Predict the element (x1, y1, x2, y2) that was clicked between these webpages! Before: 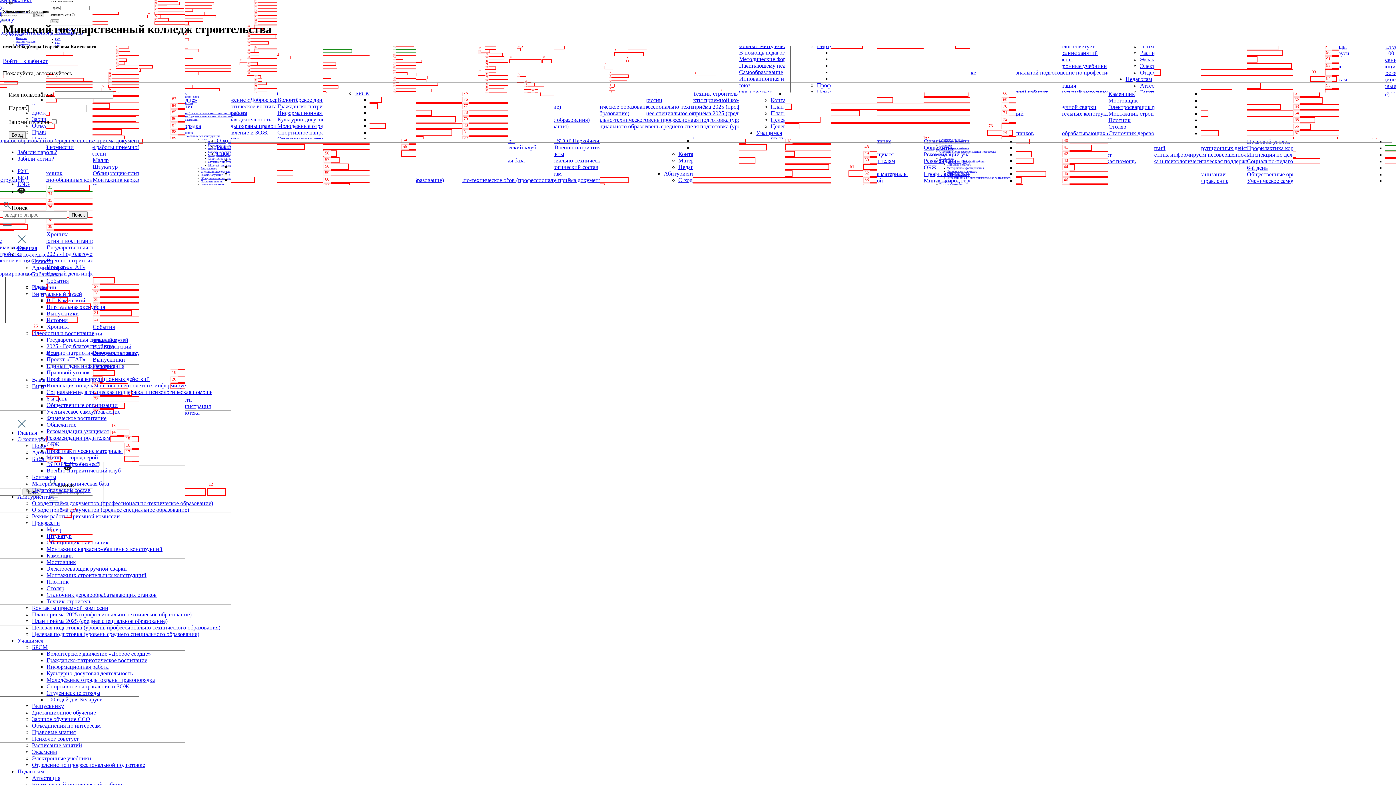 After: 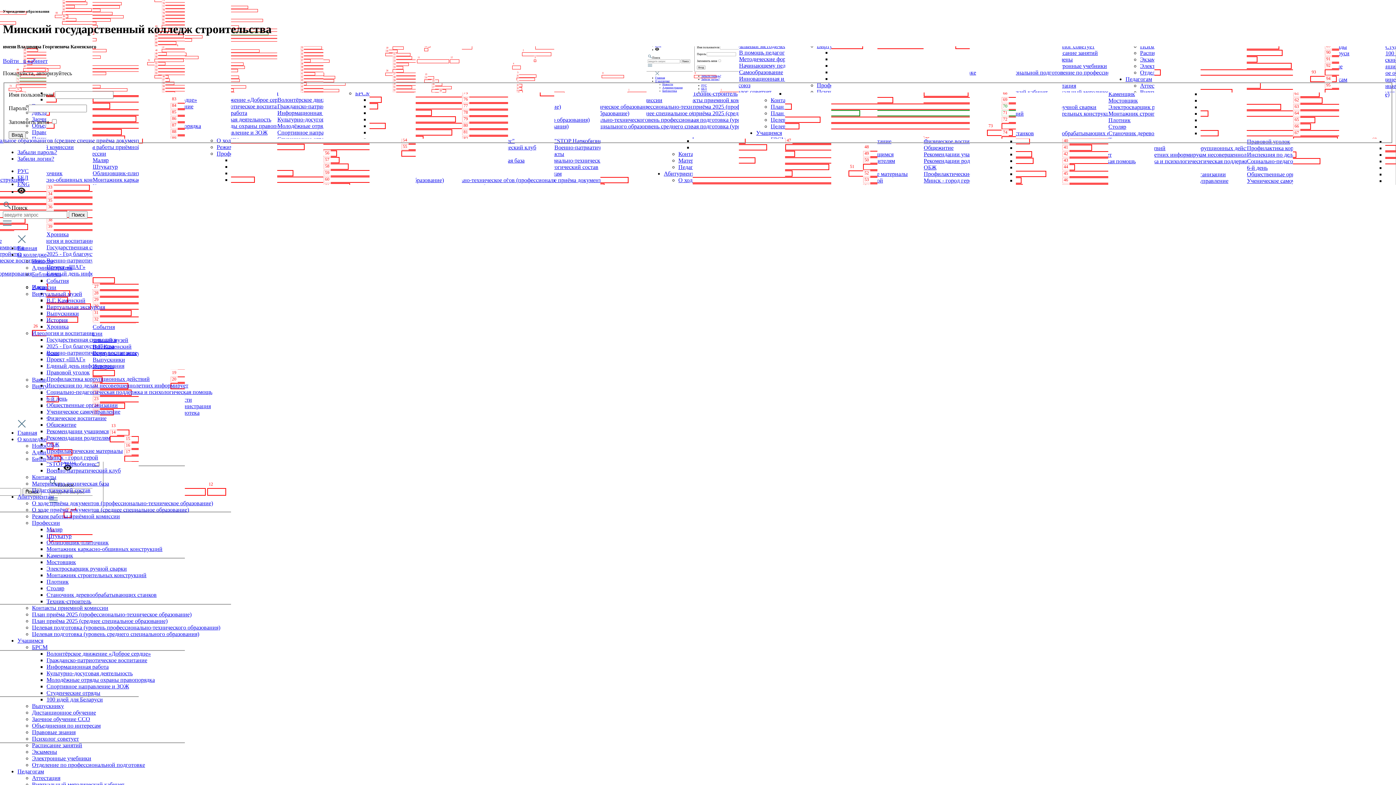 Action: label: Профилактика коррупционных действий bbox: (46, 375, 149, 382)